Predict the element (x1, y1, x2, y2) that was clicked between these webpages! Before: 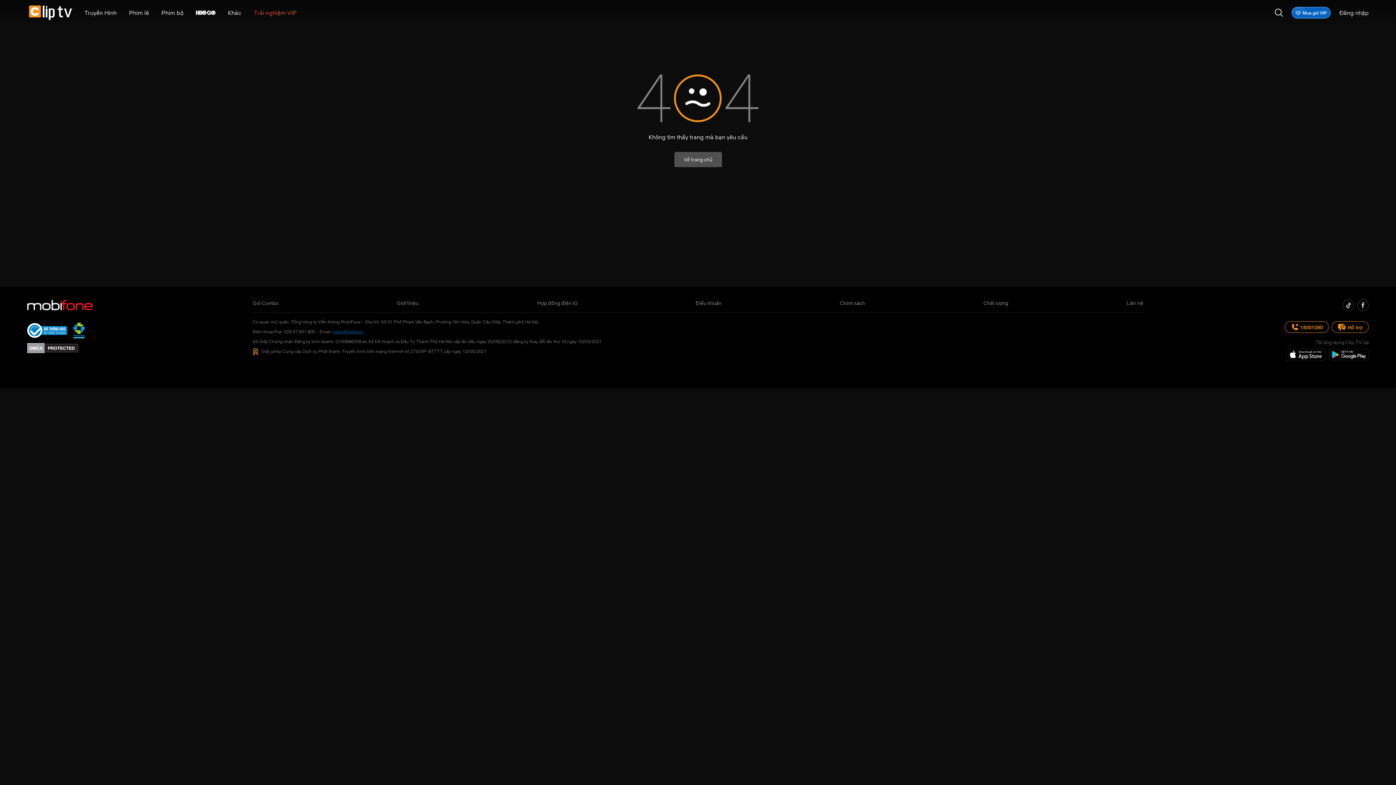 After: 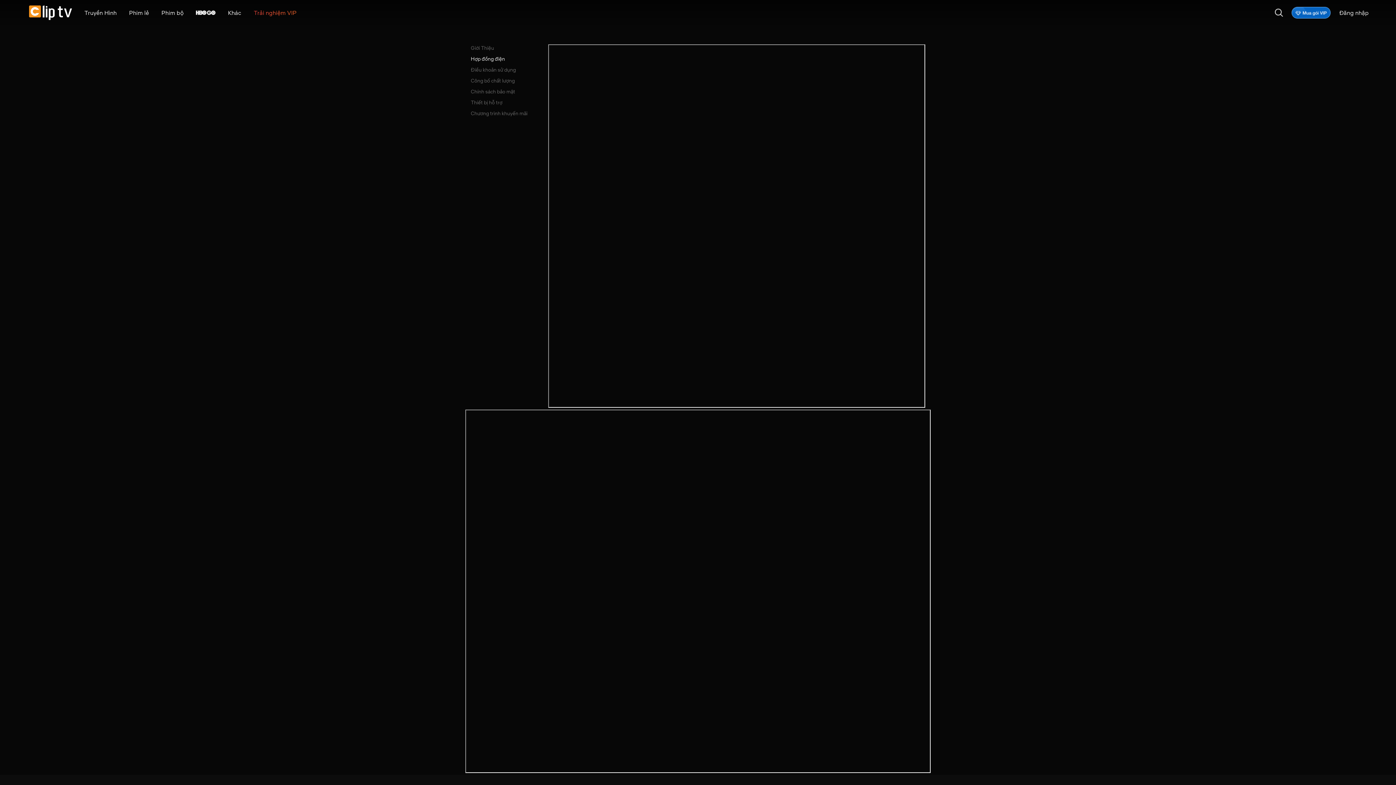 Action: label: Hợp đồng điện tử bbox: (537, 299, 577, 306)